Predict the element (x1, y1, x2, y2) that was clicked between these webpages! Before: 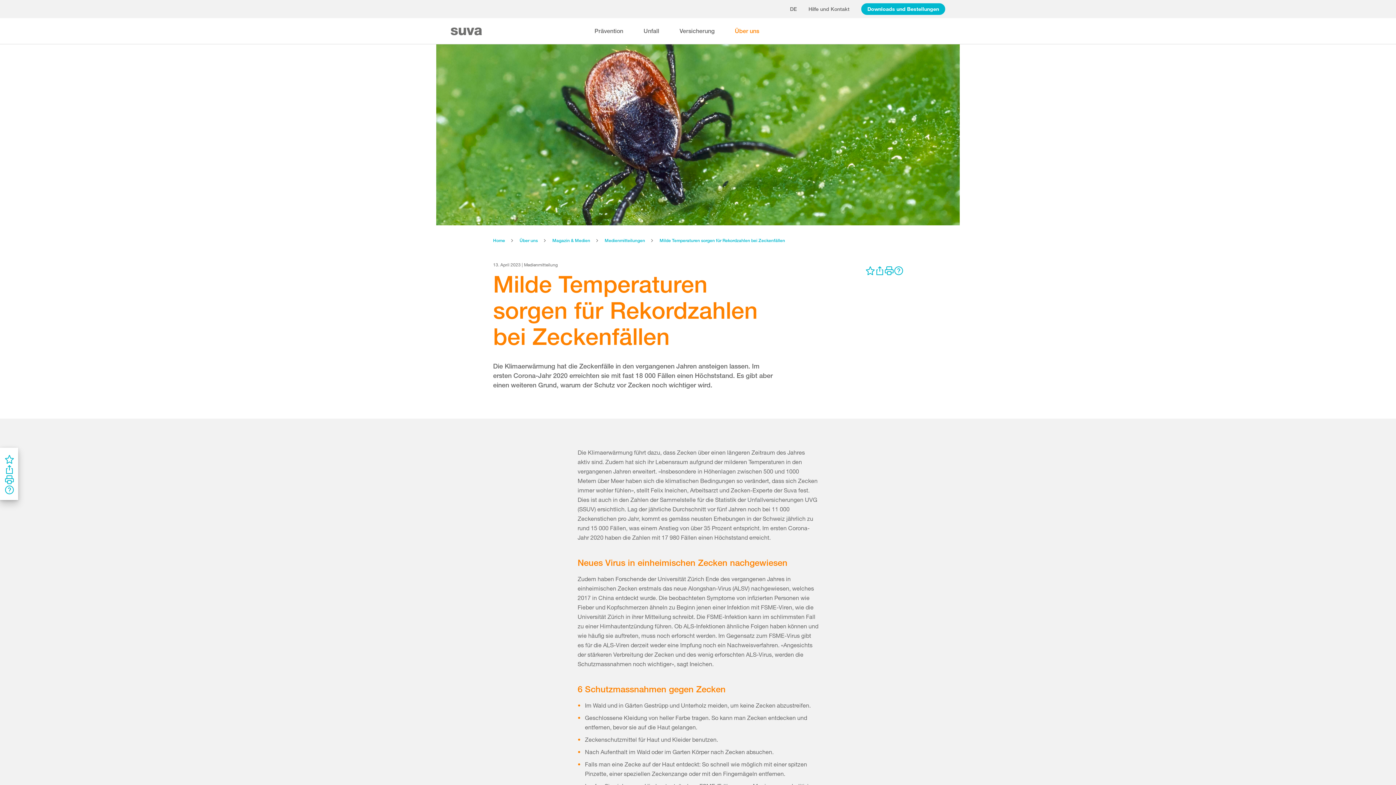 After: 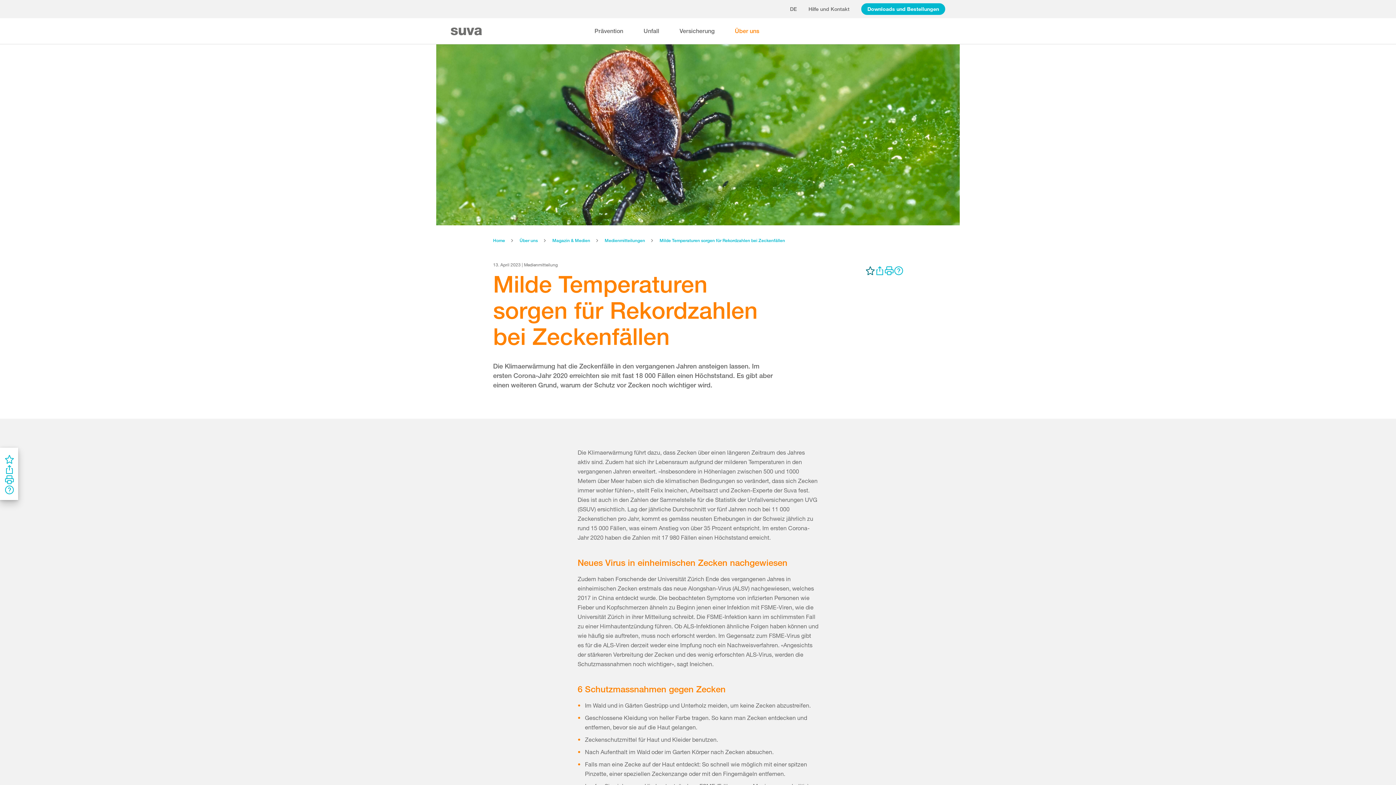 Action: bbox: (865, 265, 874, 275)